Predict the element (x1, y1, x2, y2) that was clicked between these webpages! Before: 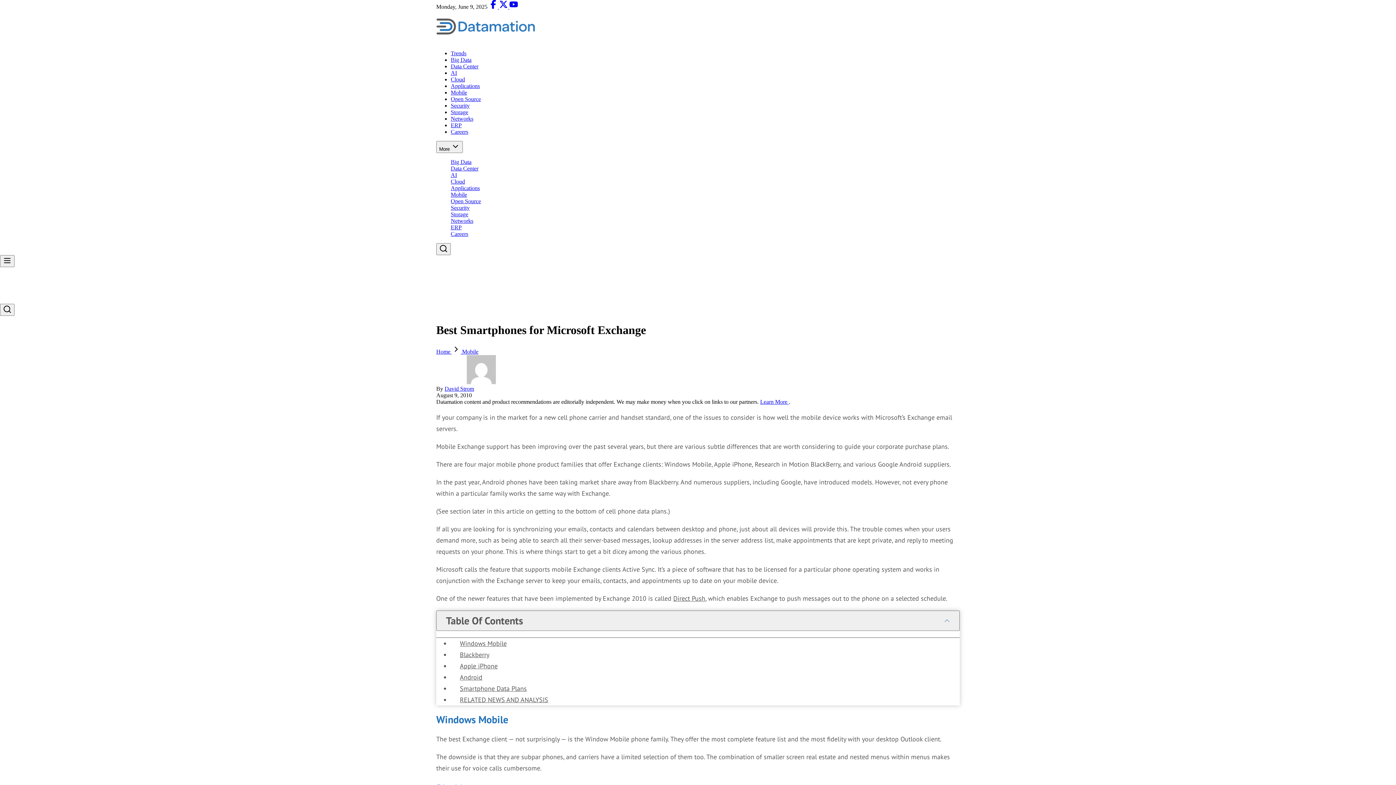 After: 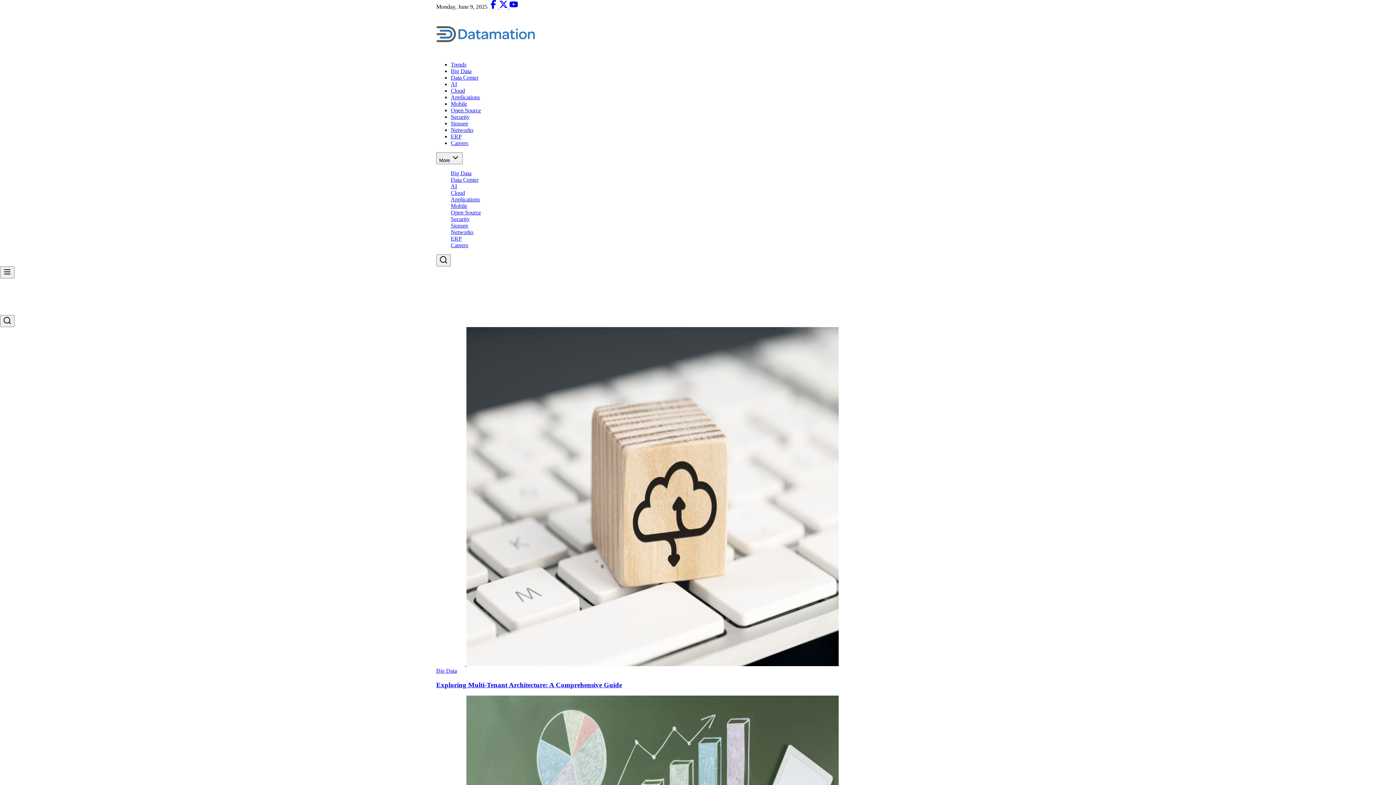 Action: bbox: (0, 267, 1396, 304)